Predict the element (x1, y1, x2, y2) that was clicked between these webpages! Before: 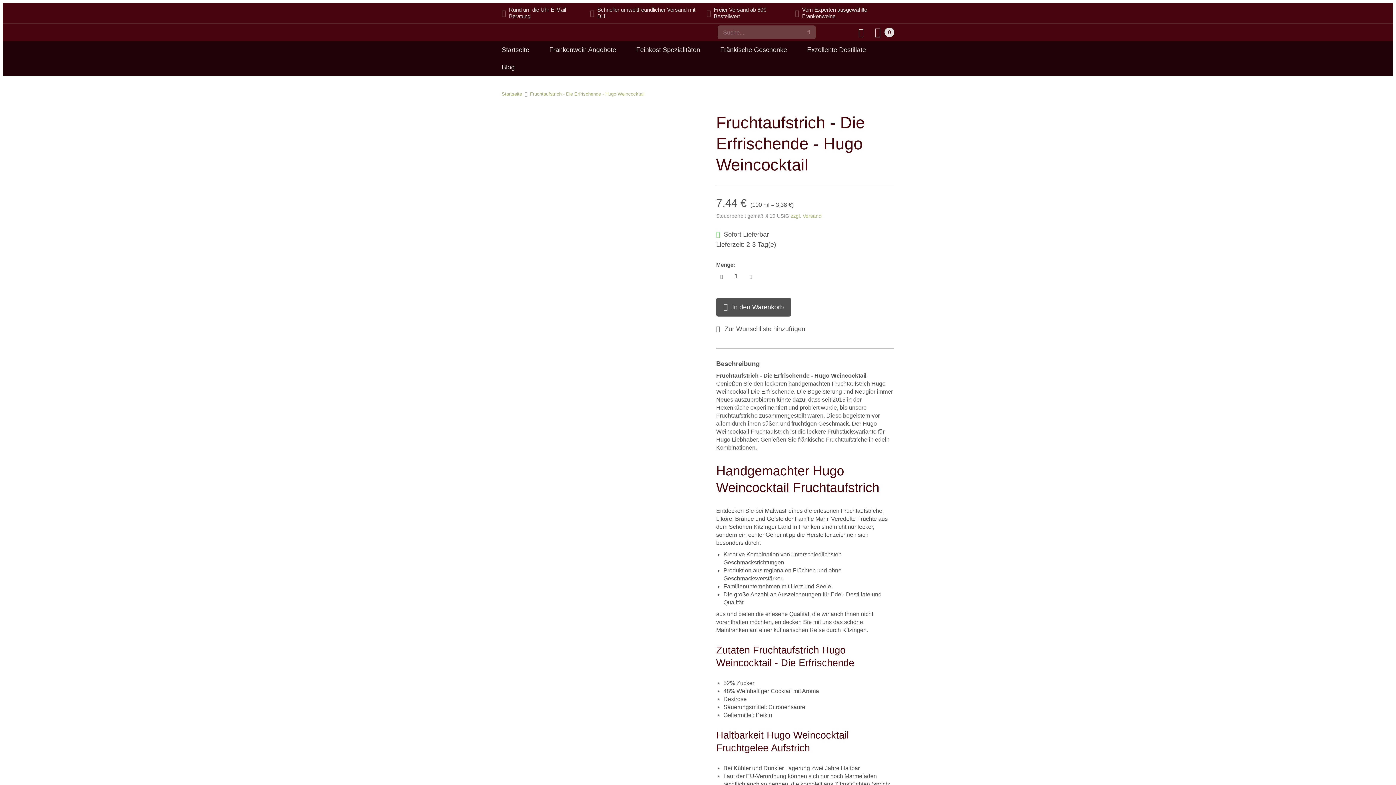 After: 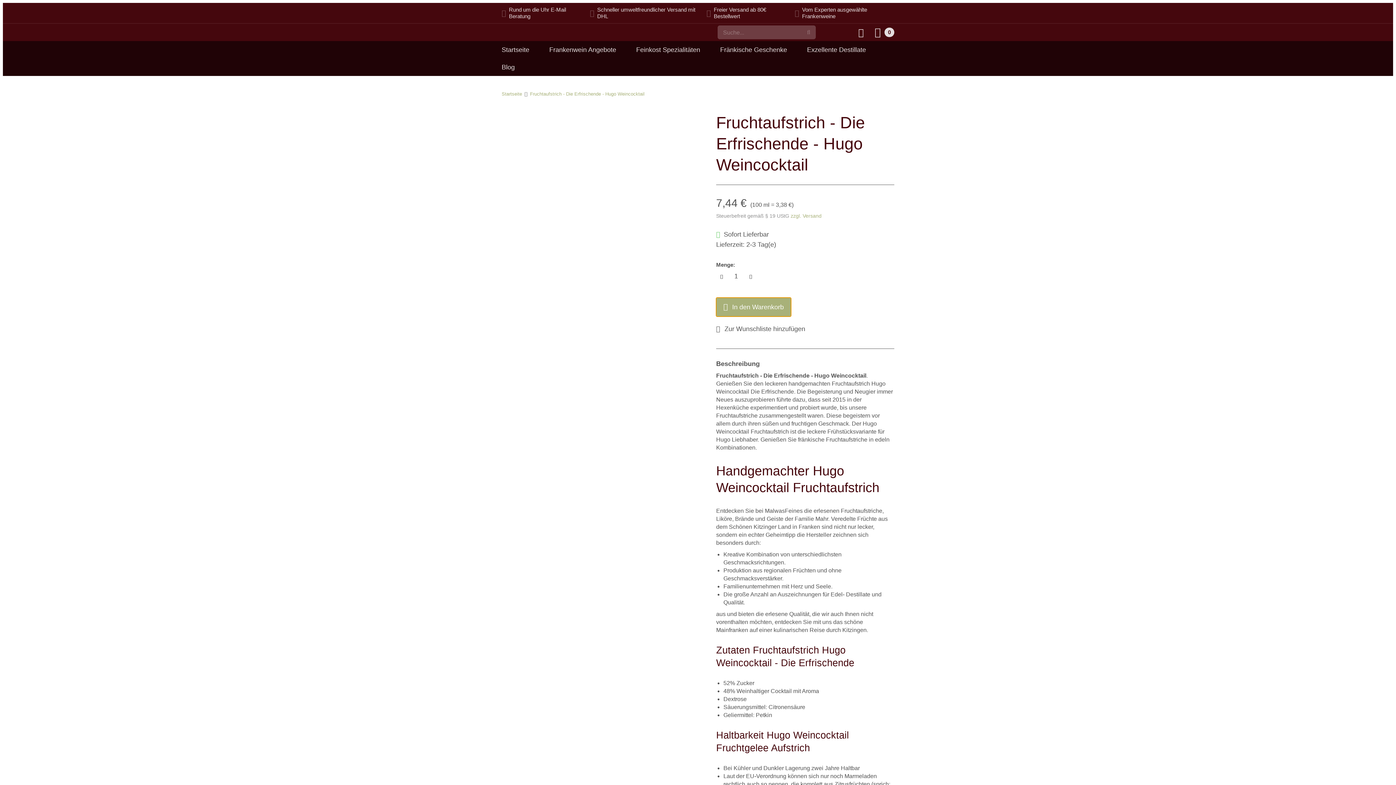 Action: bbox: (716, 297, 791, 316) label: In den Warenkorb